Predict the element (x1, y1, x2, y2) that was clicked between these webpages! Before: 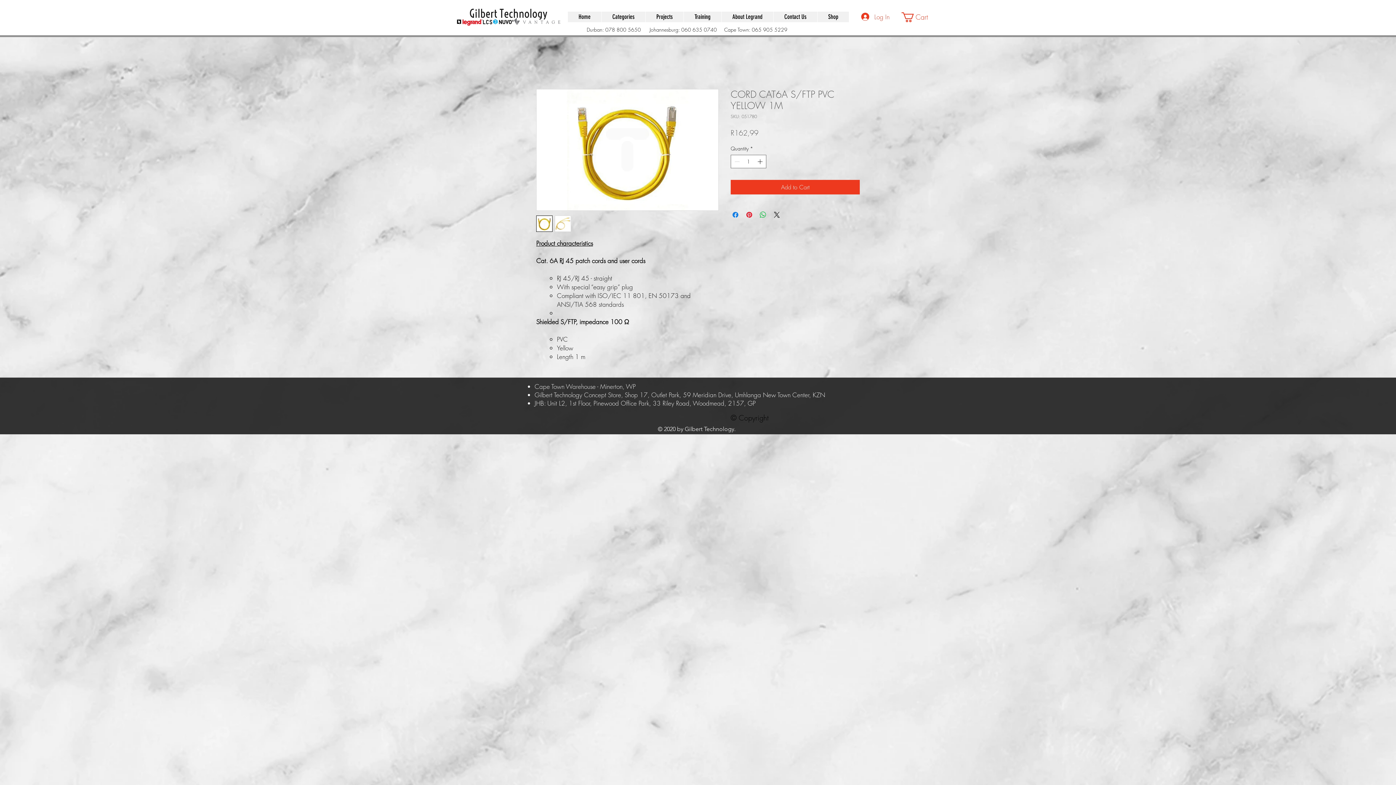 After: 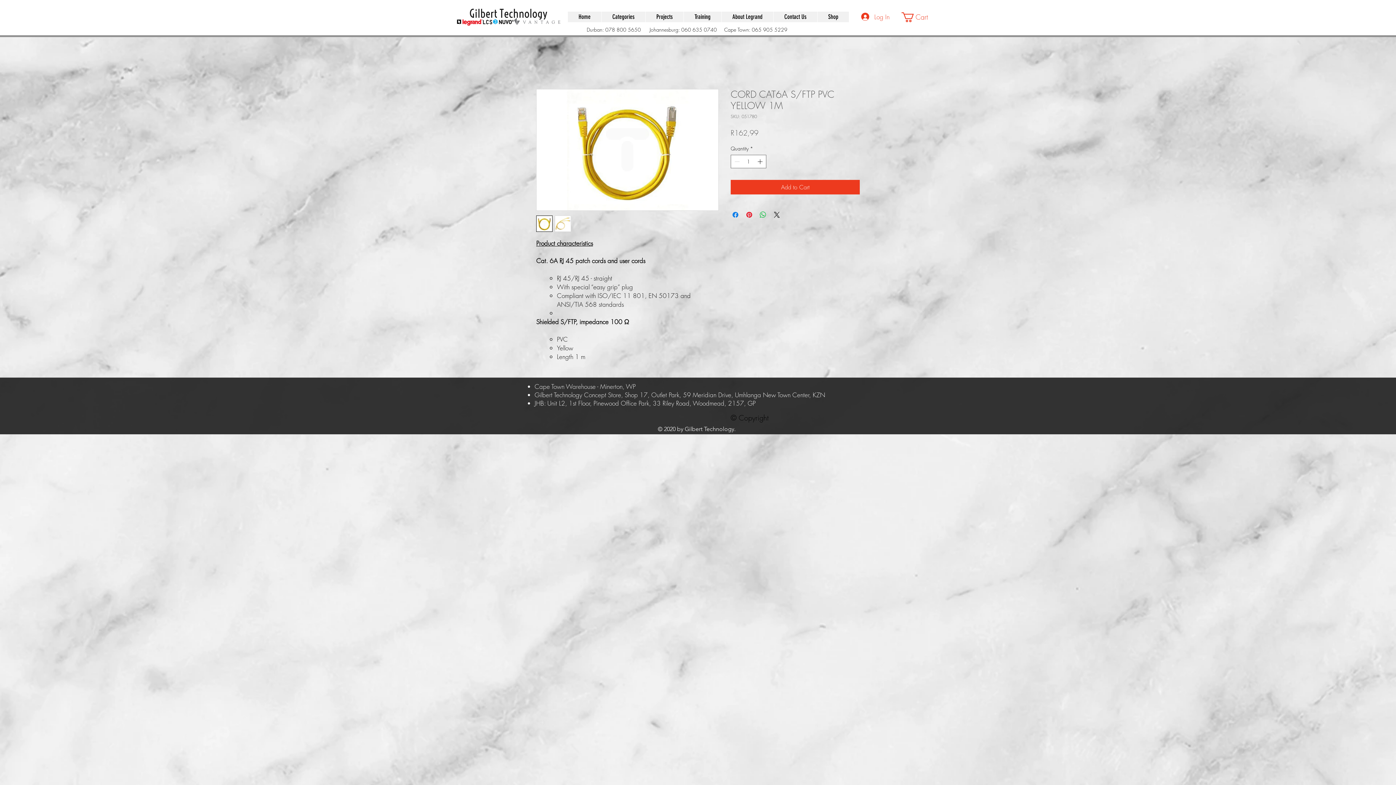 Action: bbox: (536, 215, 552, 232)